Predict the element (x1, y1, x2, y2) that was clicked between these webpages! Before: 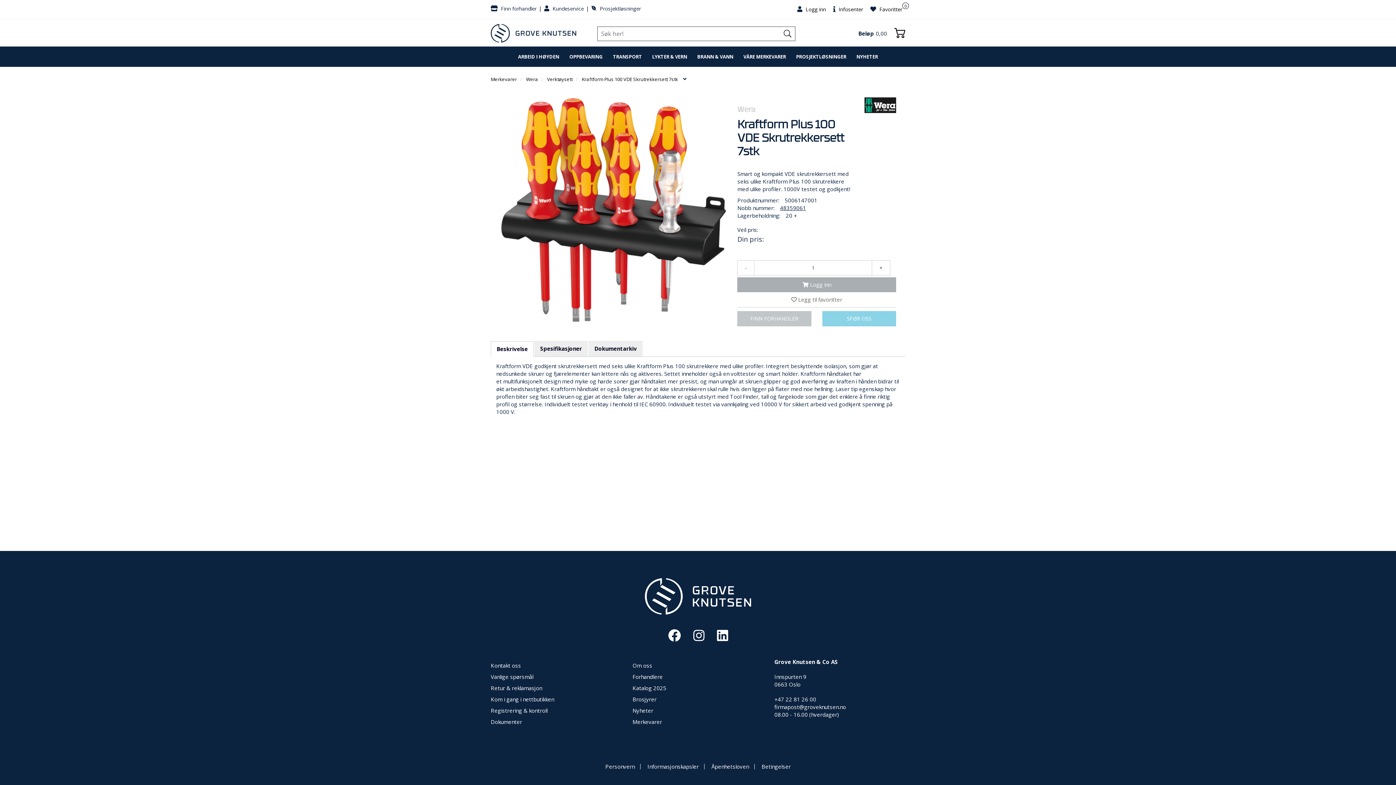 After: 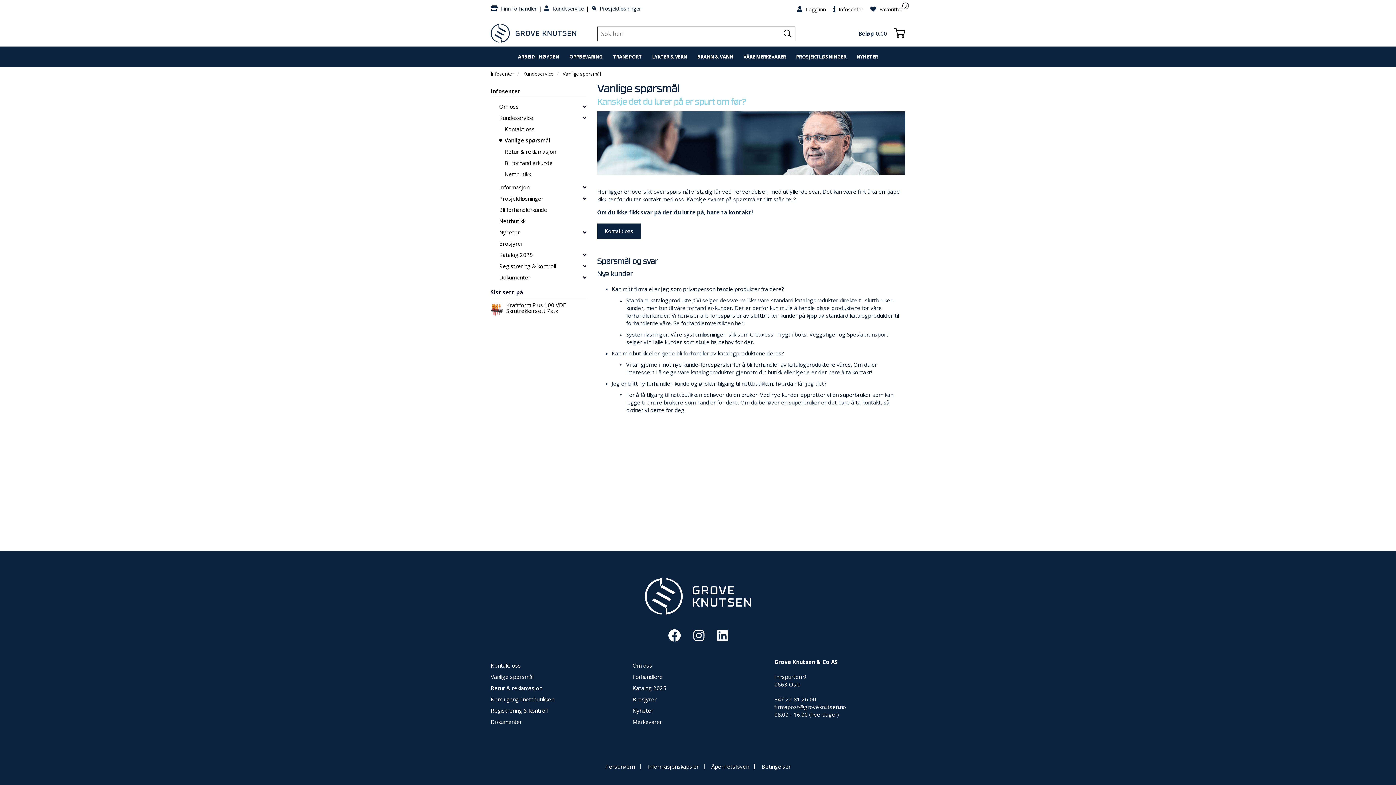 Action: label: Vanlige spørsmål bbox: (490, 673, 533, 680)